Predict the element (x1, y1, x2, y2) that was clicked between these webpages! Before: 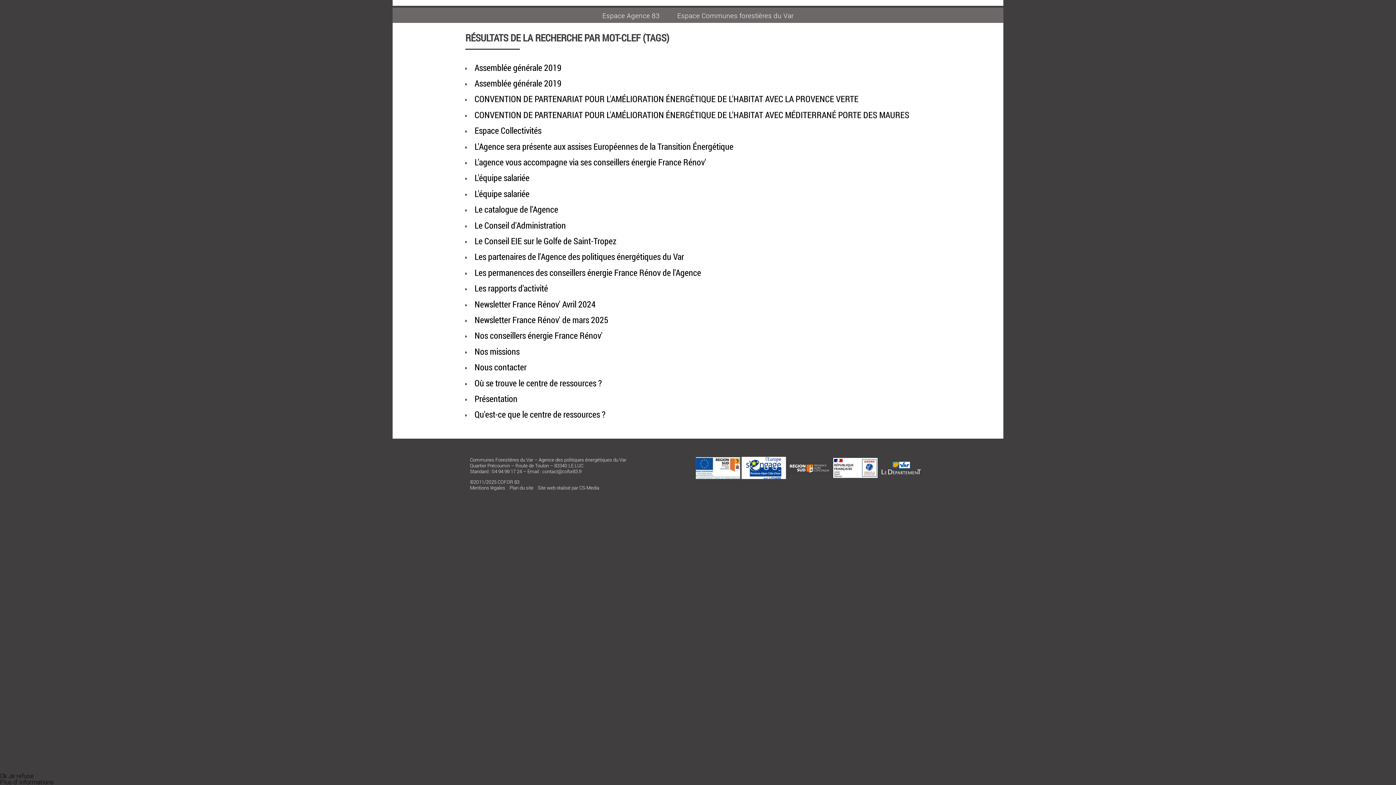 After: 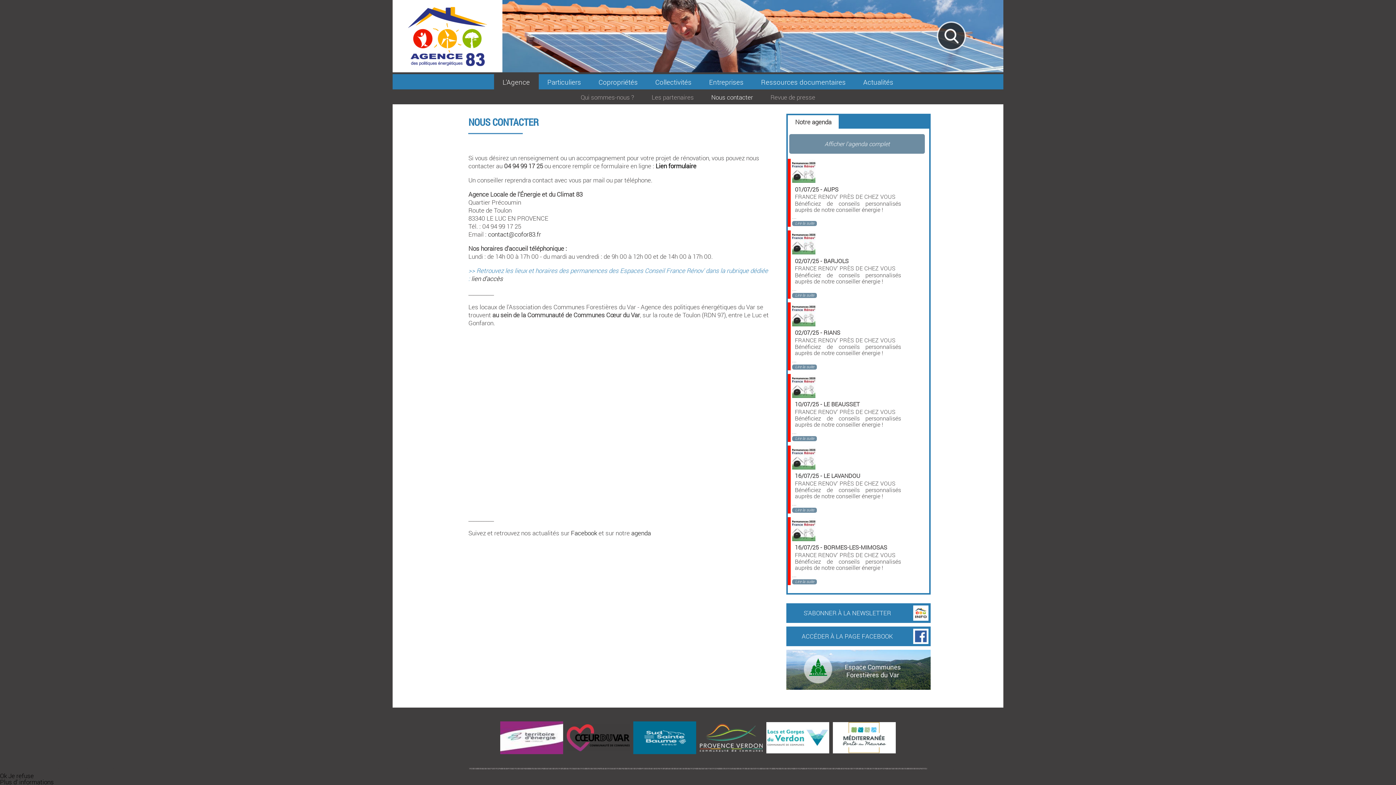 Action: bbox: (474, 361, 526, 373) label: Nous contacter